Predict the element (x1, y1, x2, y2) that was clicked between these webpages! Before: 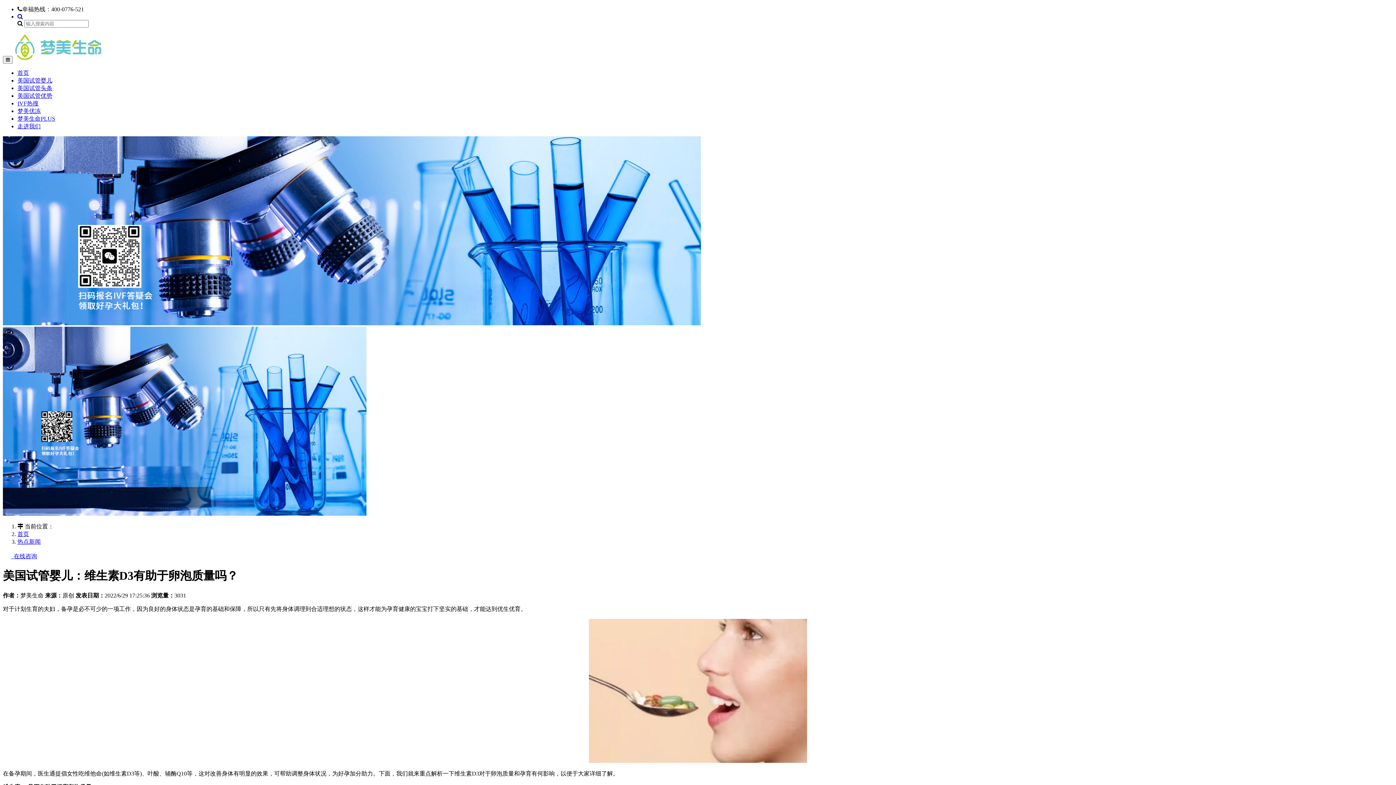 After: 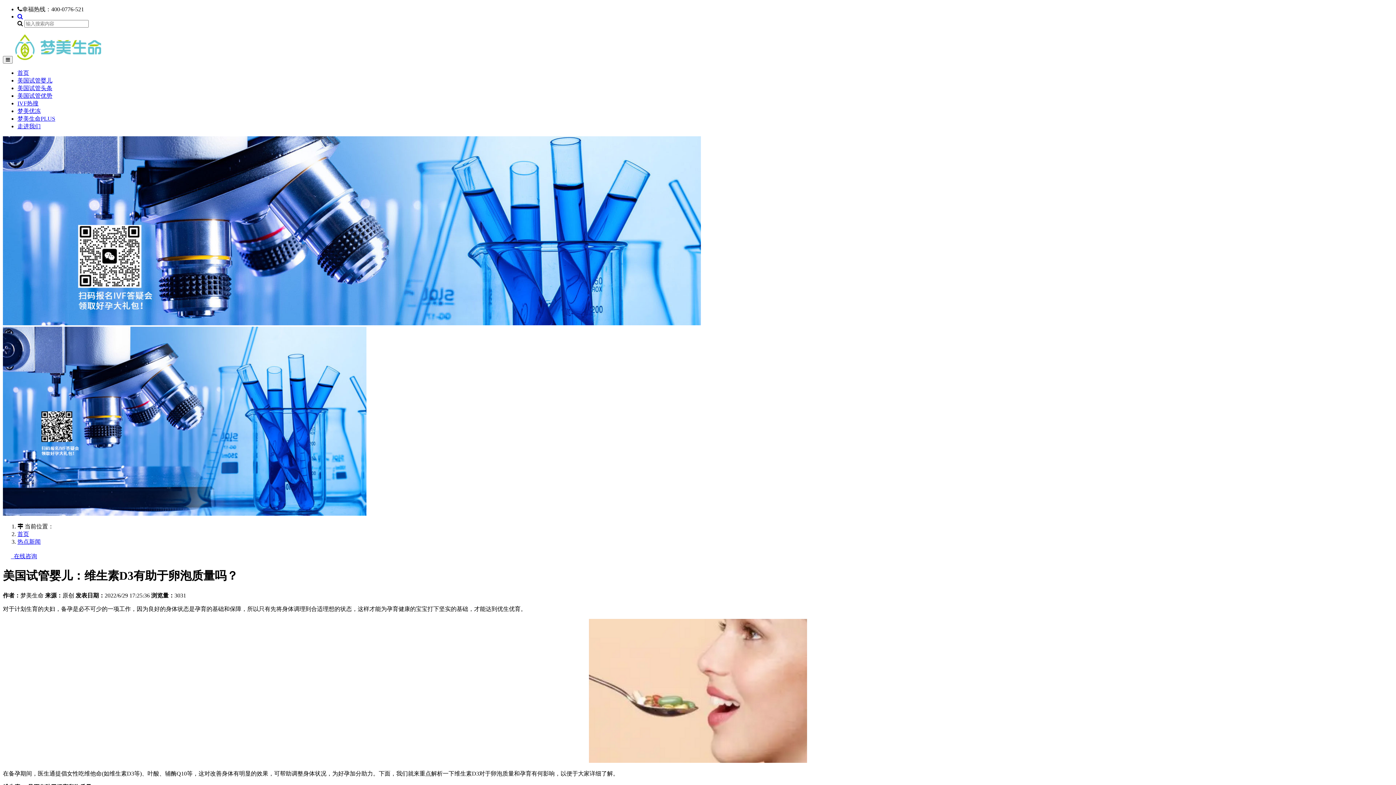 Action: label: 梦美优冻 bbox: (17, 108, 40, 114)